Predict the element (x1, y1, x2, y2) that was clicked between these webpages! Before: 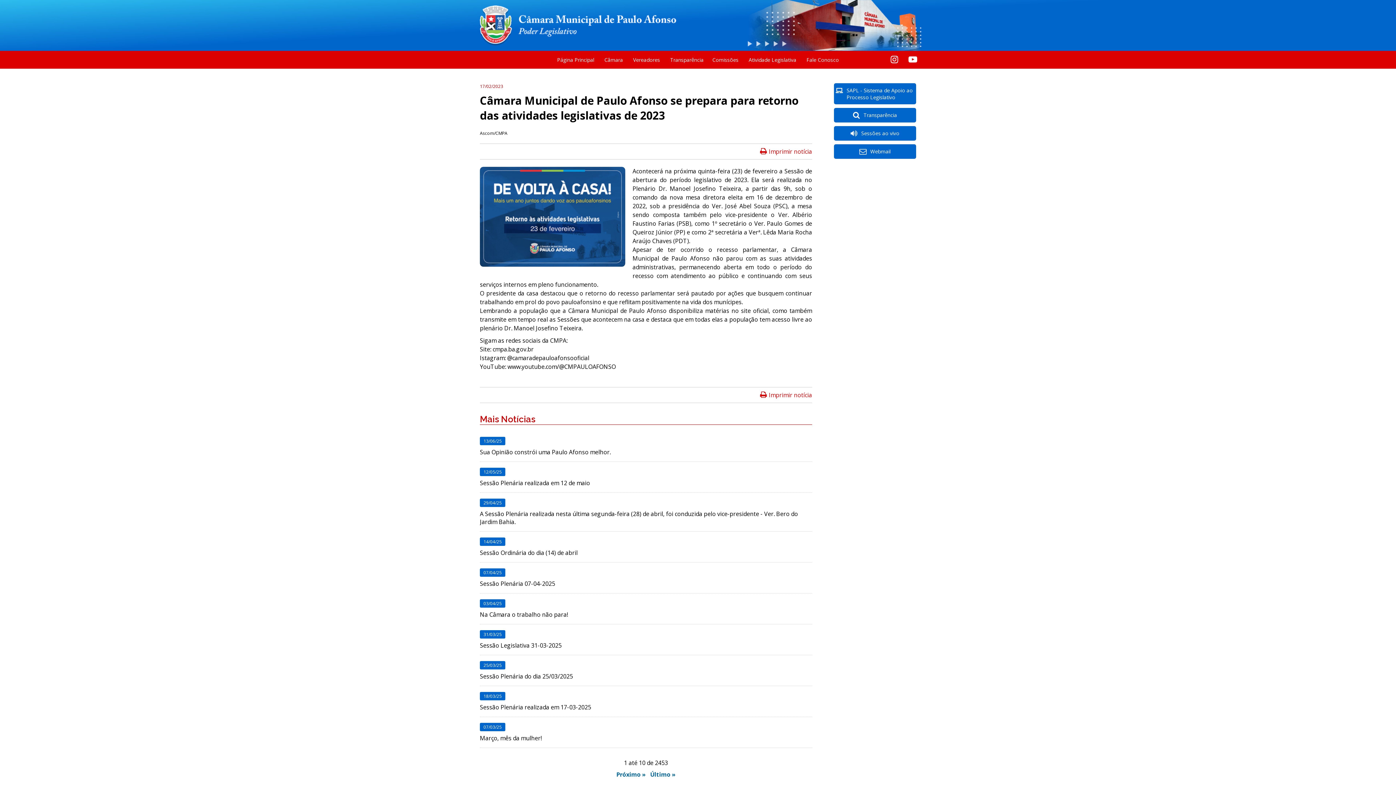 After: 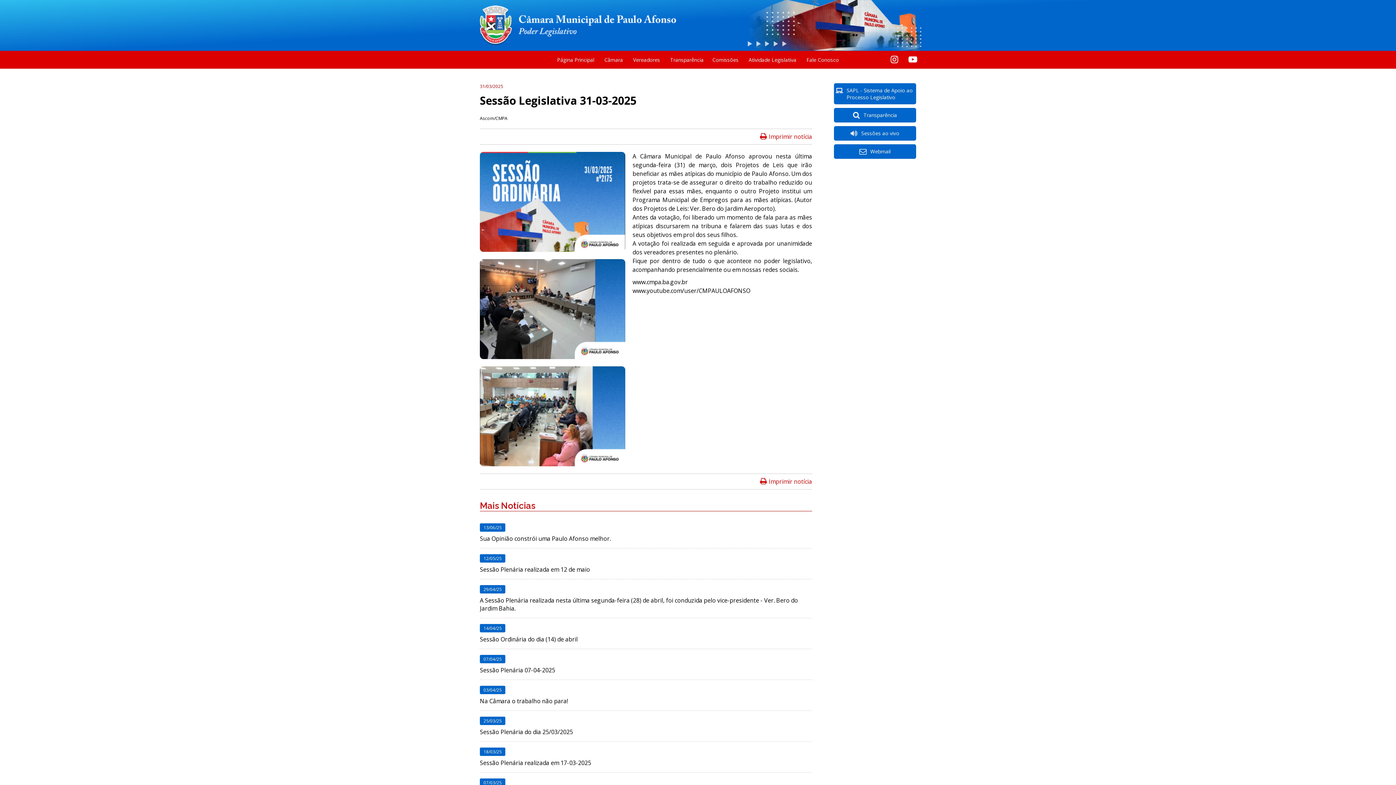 Action: bbox: (480, 641, 812, 649) label: Sessão Legislativa 31-03-2025